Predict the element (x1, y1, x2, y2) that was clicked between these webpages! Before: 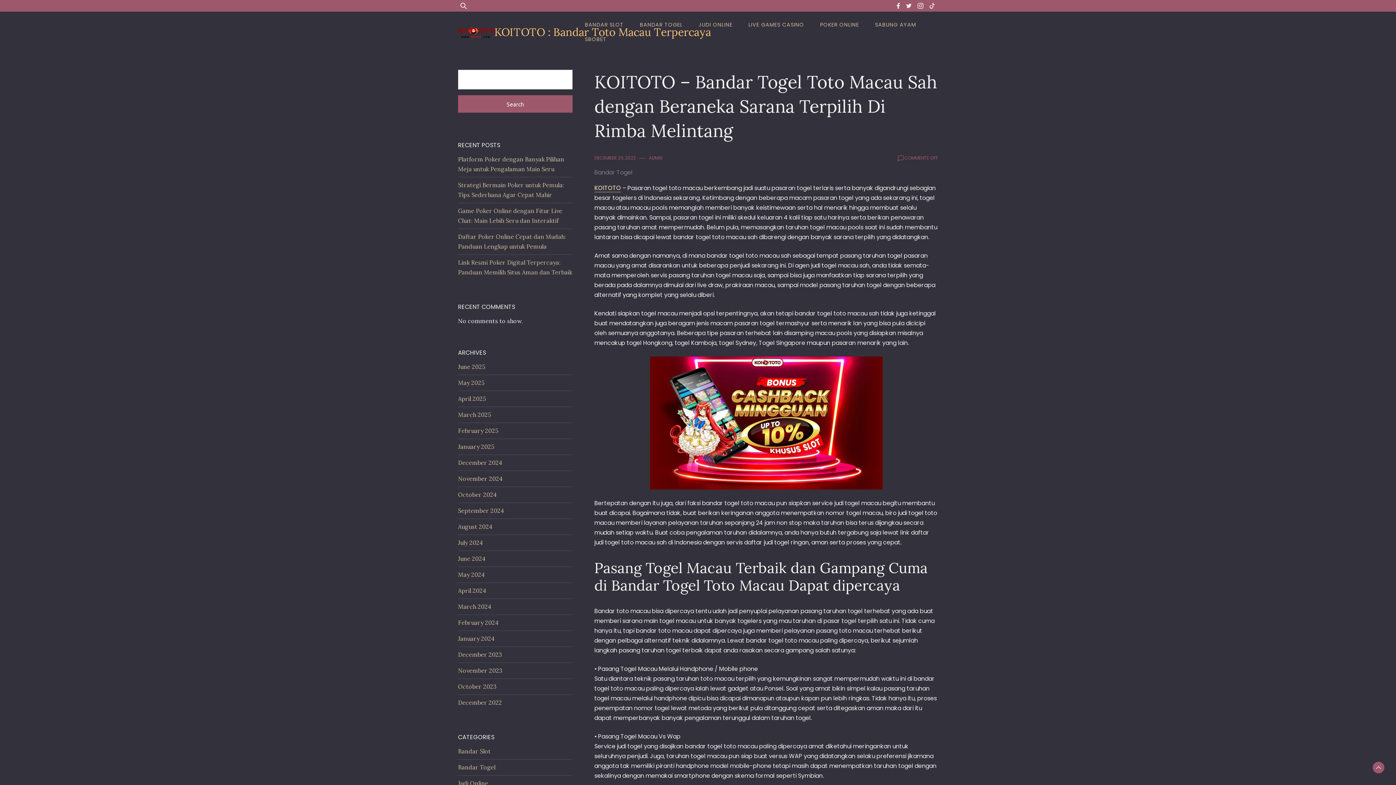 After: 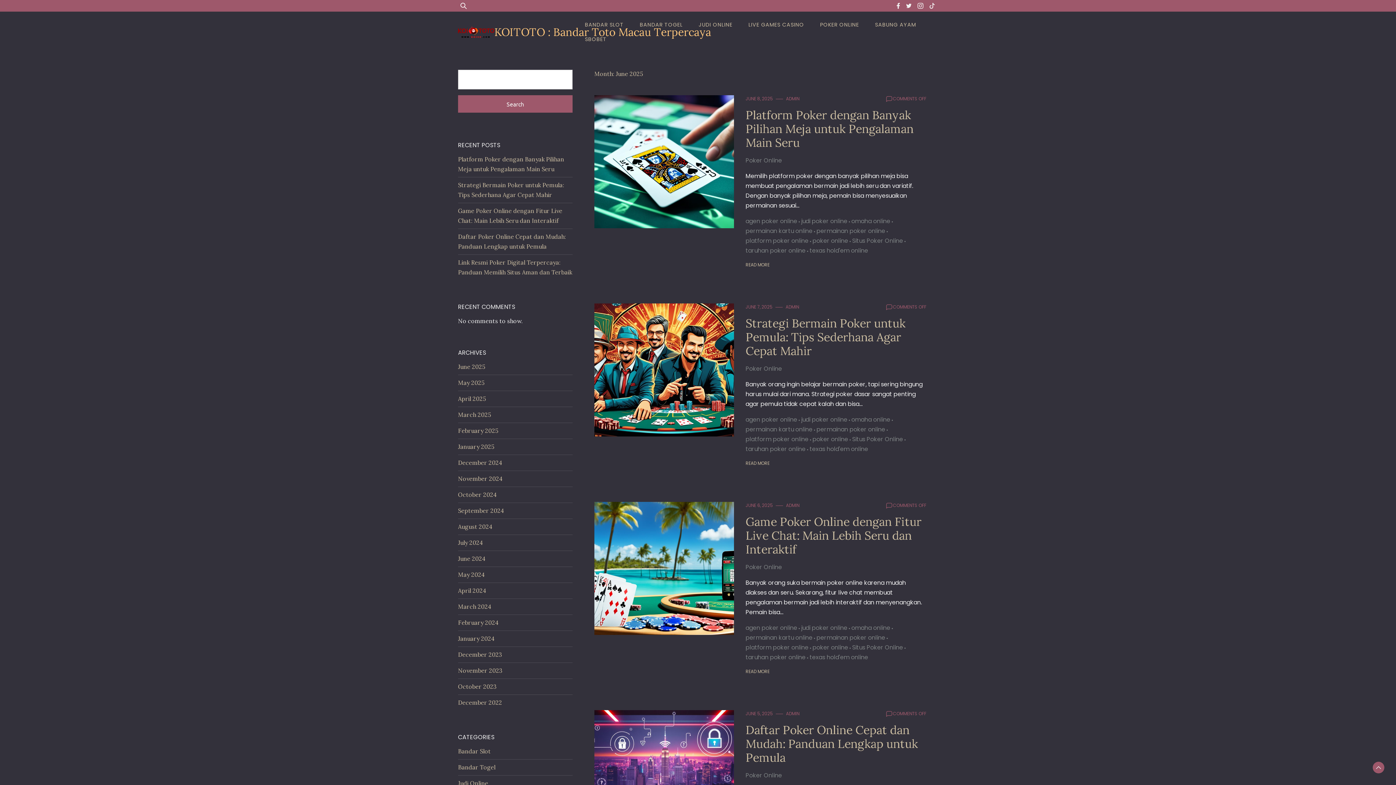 Action: bbox: (458, 363, 485, 370) label: June 2025